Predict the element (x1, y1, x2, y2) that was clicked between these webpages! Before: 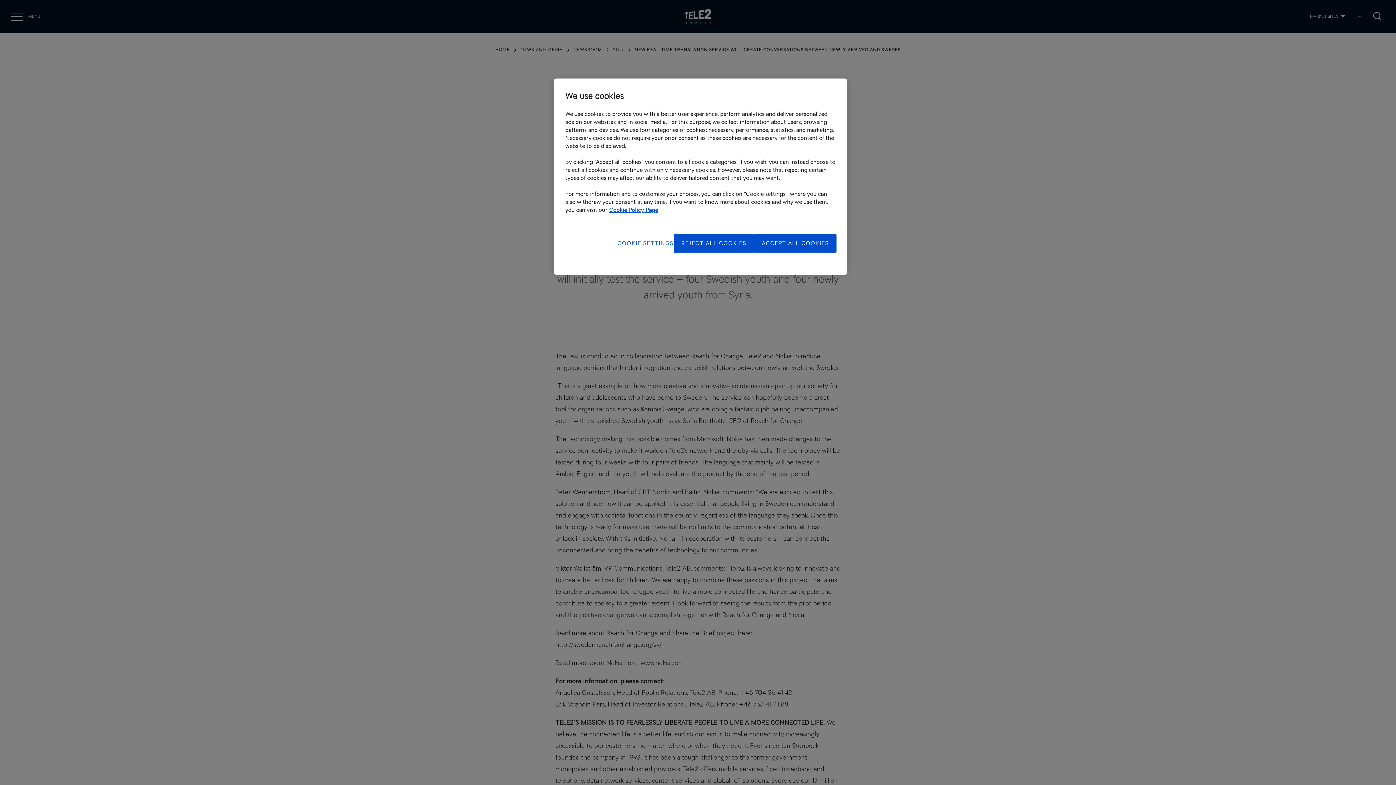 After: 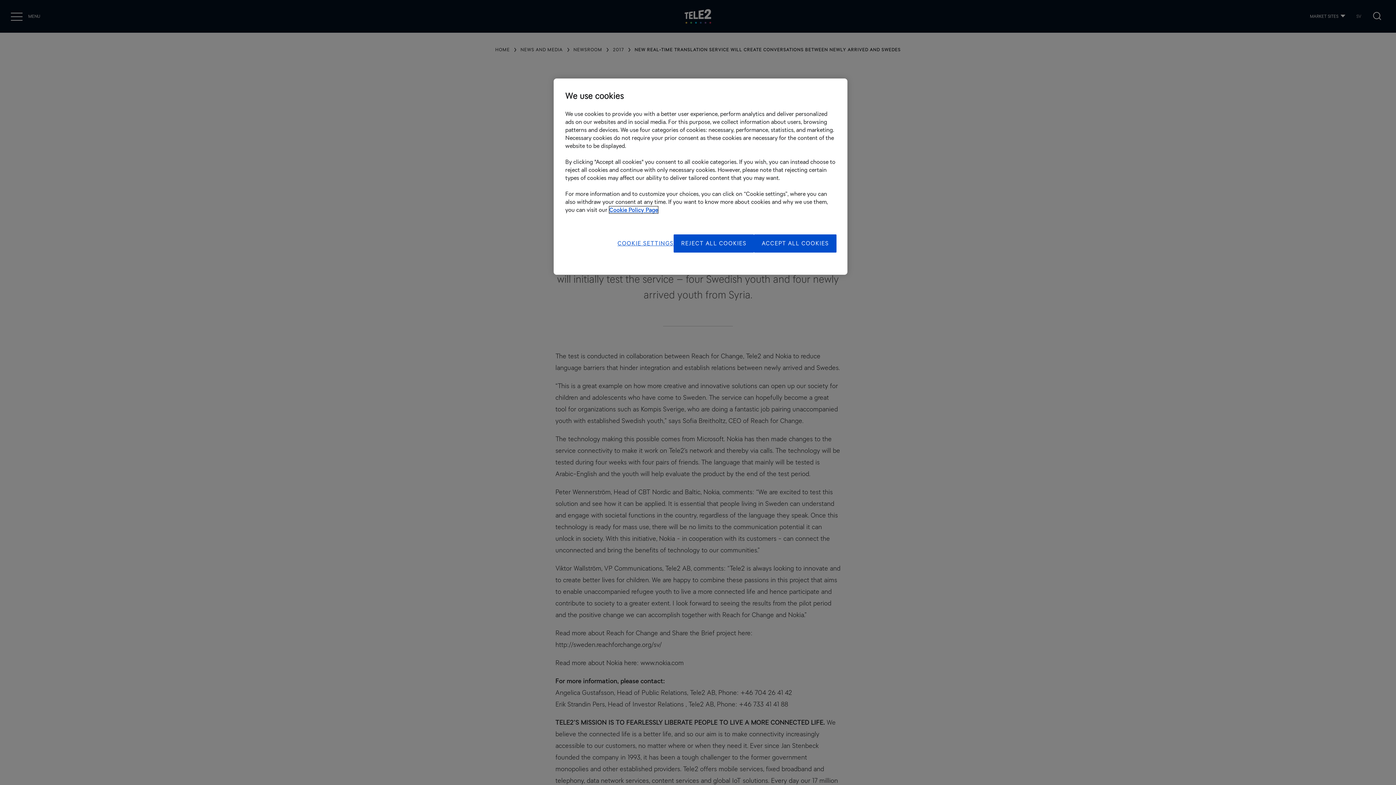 Action: label: More information about your privacy, opens in a new tab bbox: (609, 206, 658, 213)